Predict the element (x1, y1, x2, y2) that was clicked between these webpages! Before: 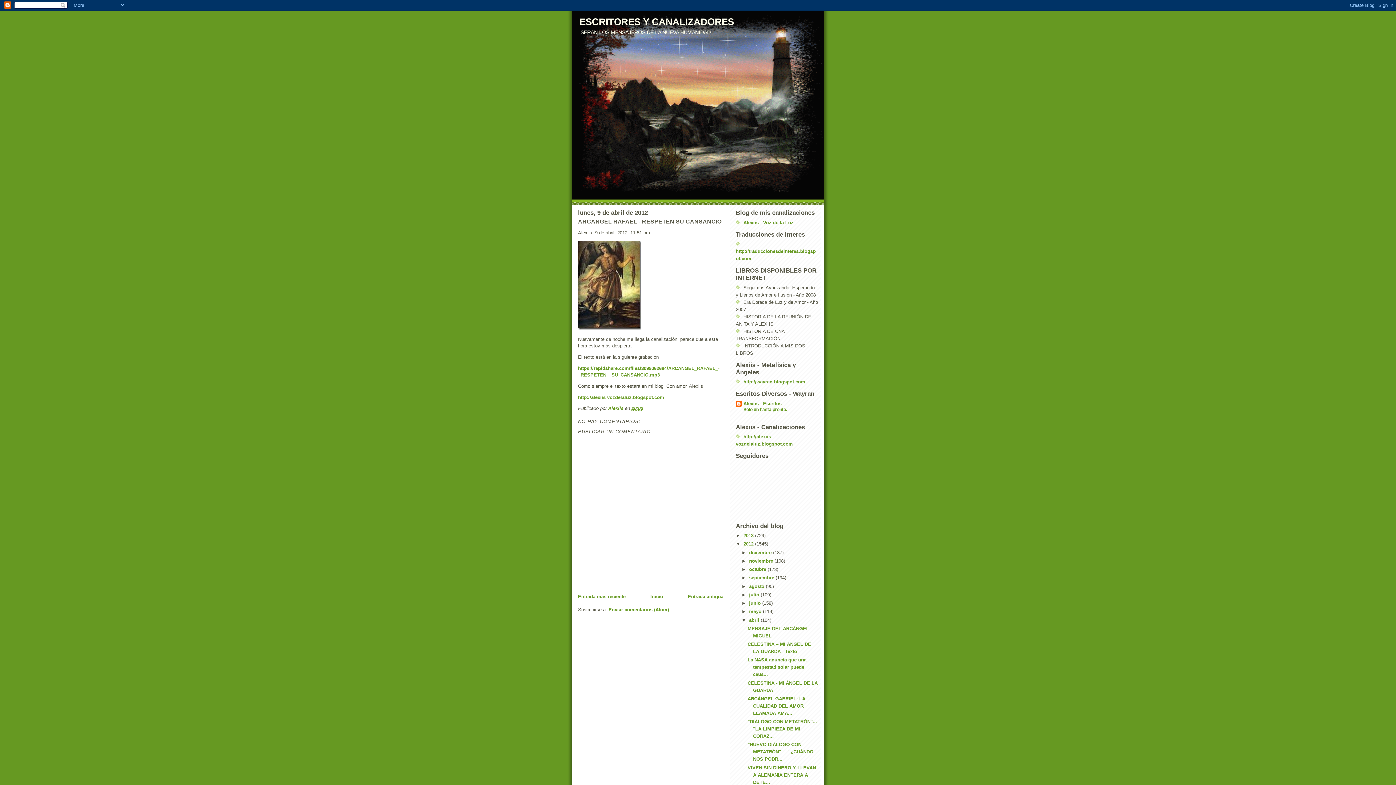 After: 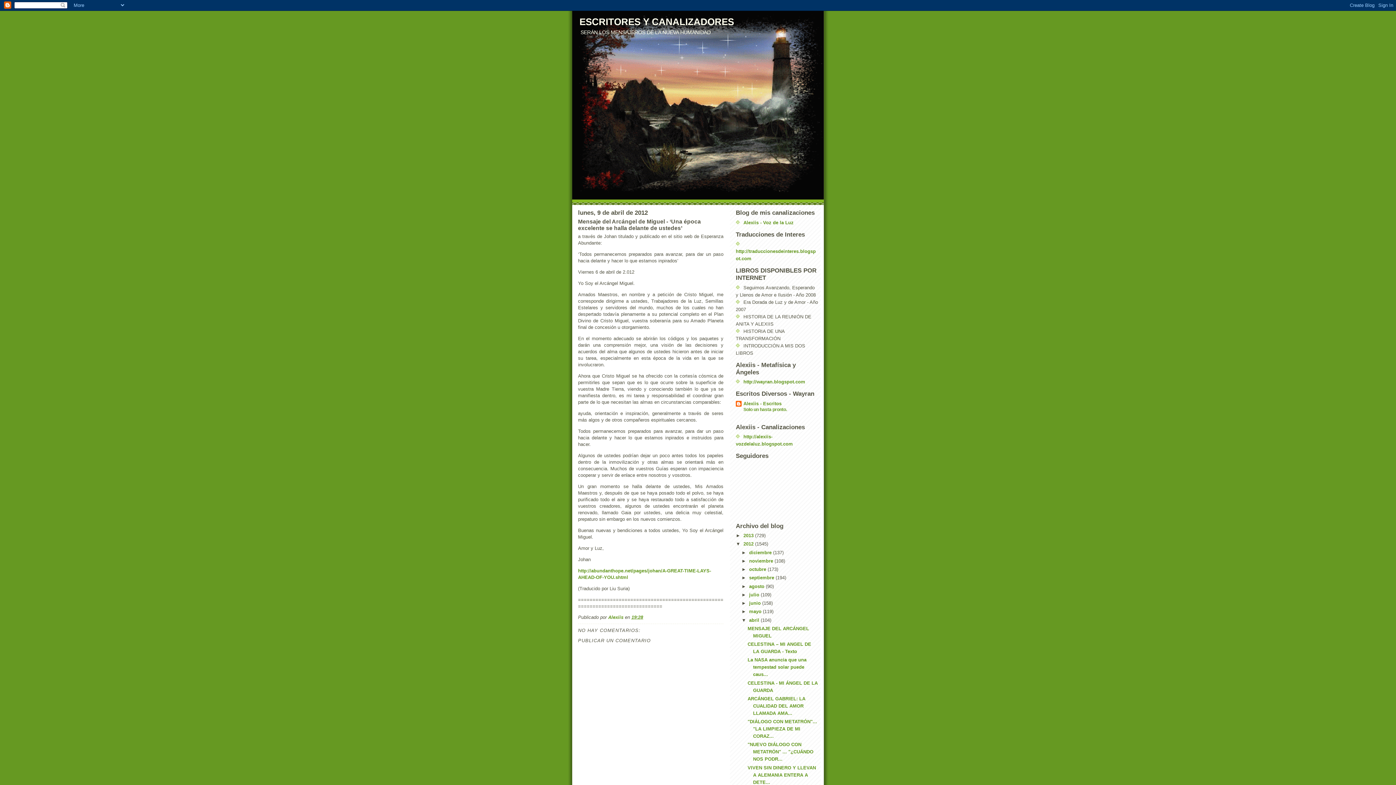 Action: bbox: (688, 594, 723, 599) label: Entrada antigua